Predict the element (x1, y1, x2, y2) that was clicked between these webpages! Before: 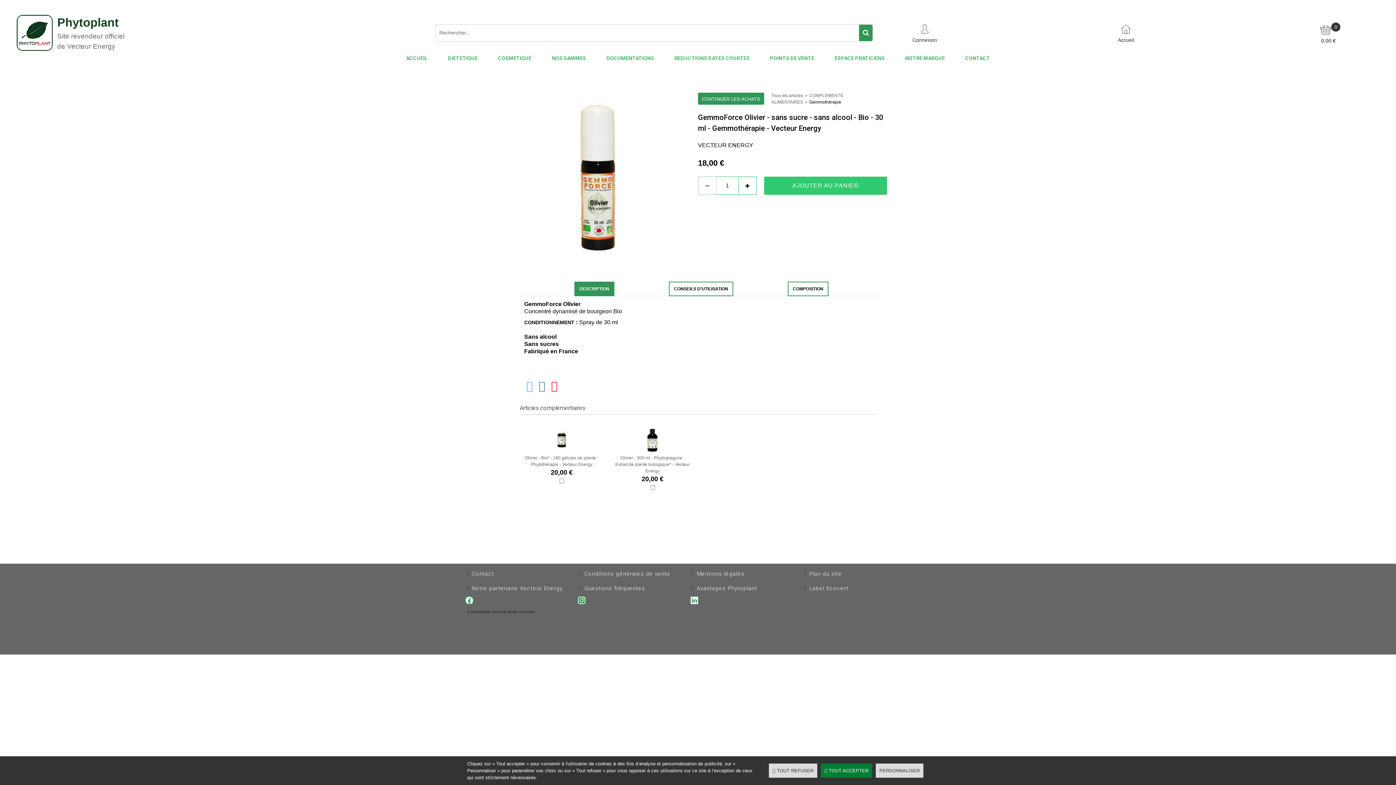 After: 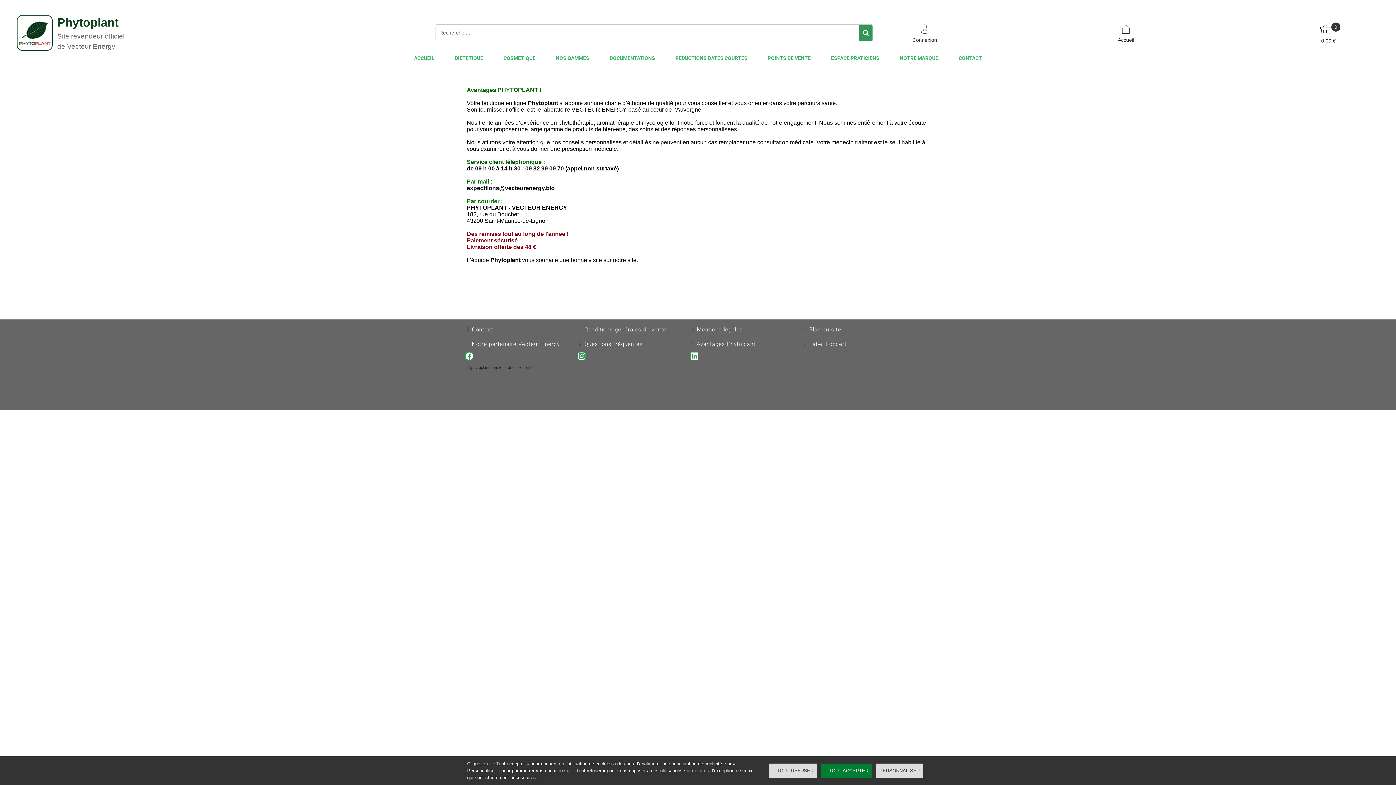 Action: bbox: (695, 583, 759, 593) label: Avantages Phytoplant